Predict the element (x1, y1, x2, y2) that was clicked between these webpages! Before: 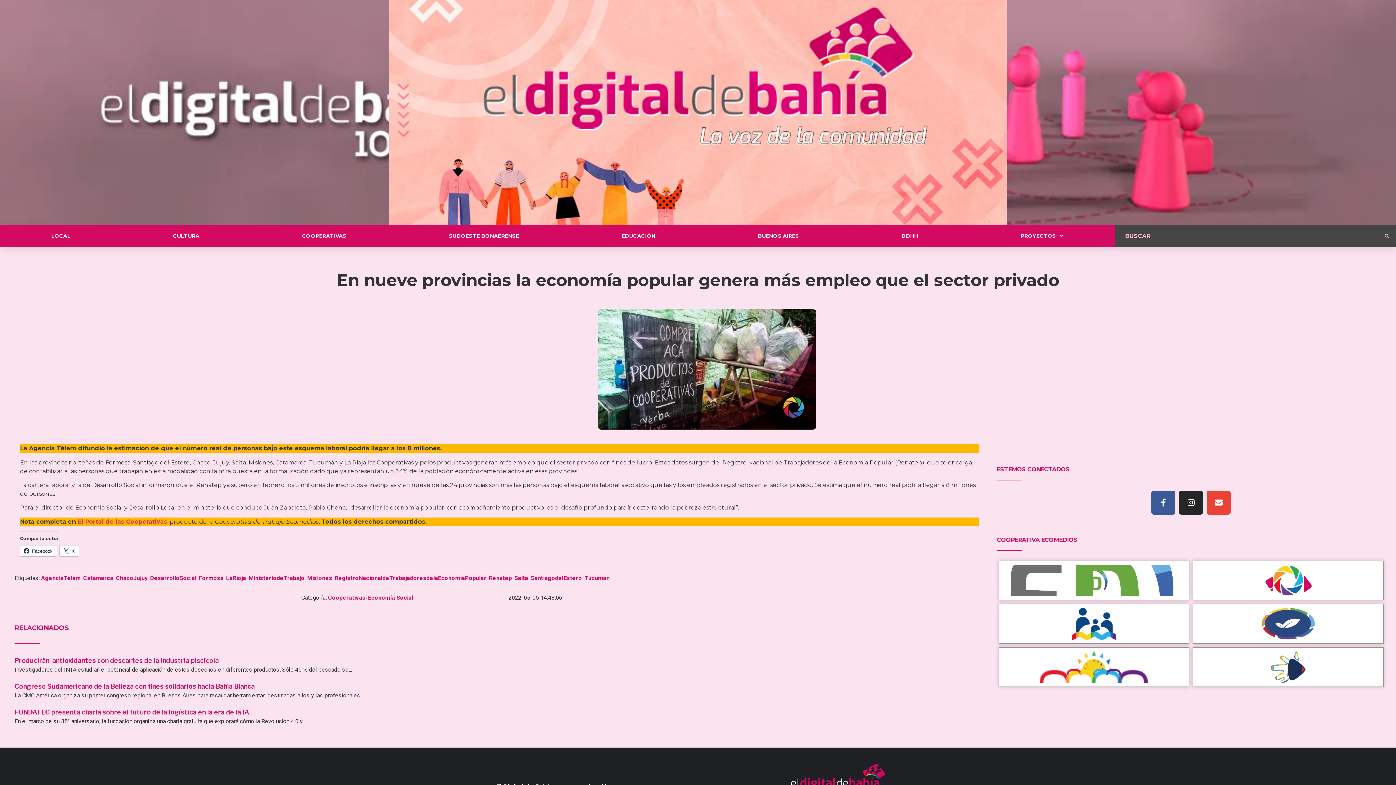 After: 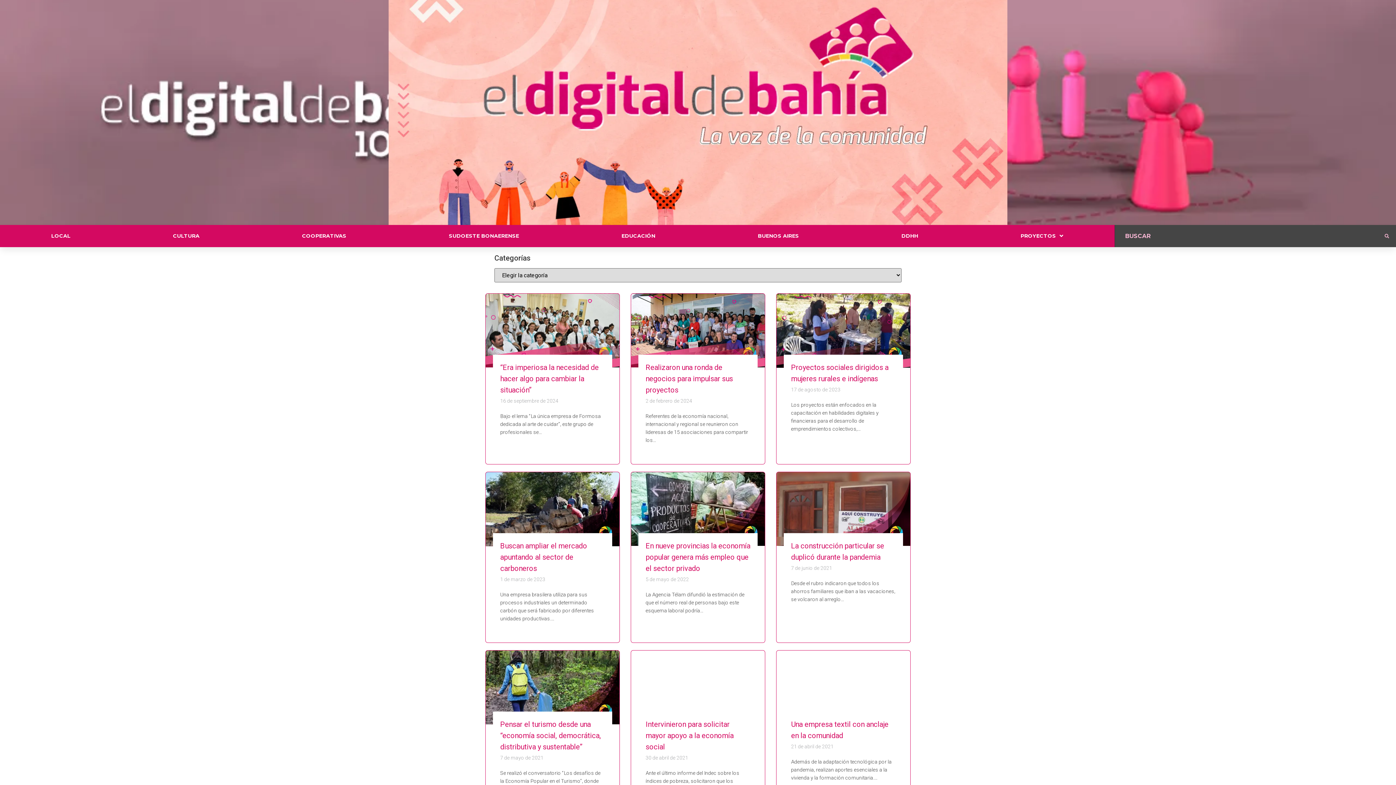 Action: bbox: (198, 574, 223, 583) label: Formosa